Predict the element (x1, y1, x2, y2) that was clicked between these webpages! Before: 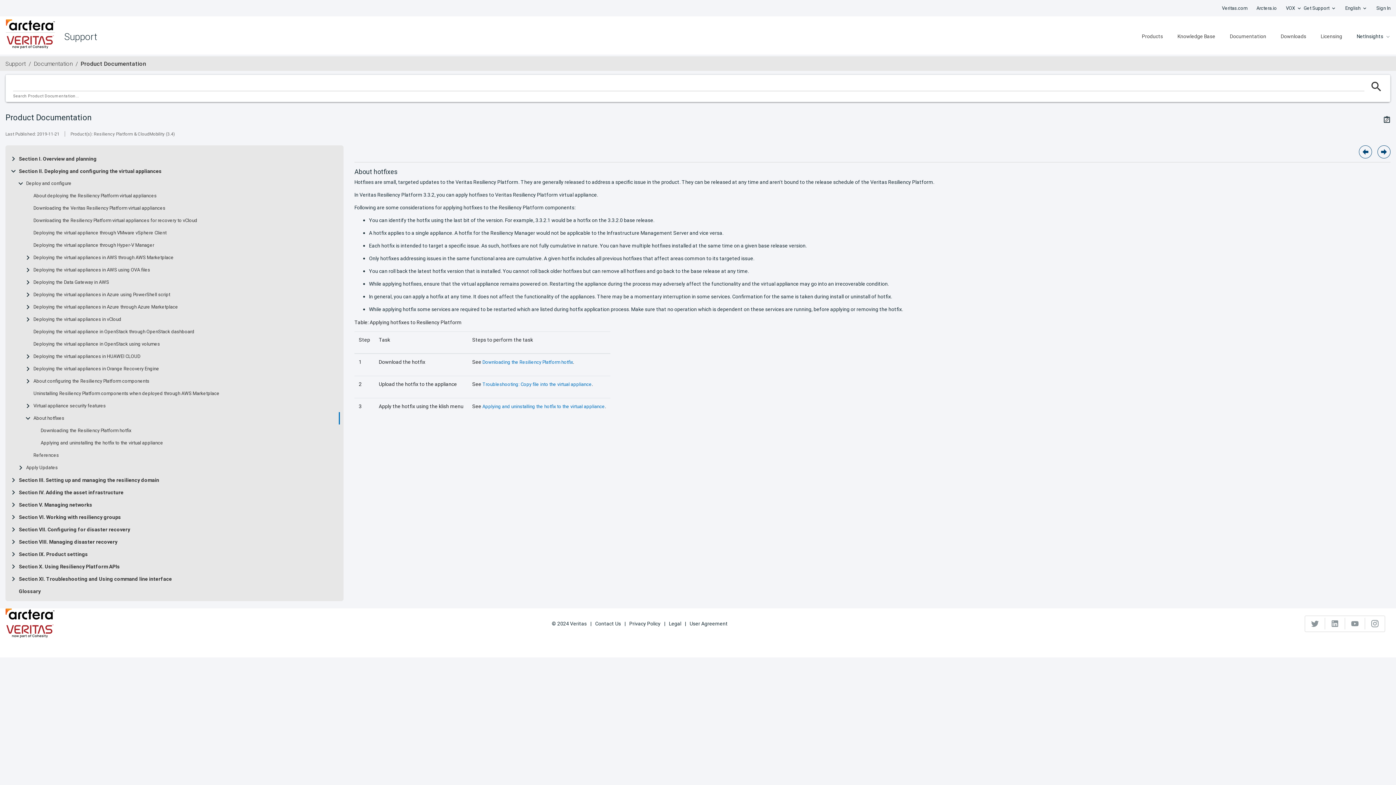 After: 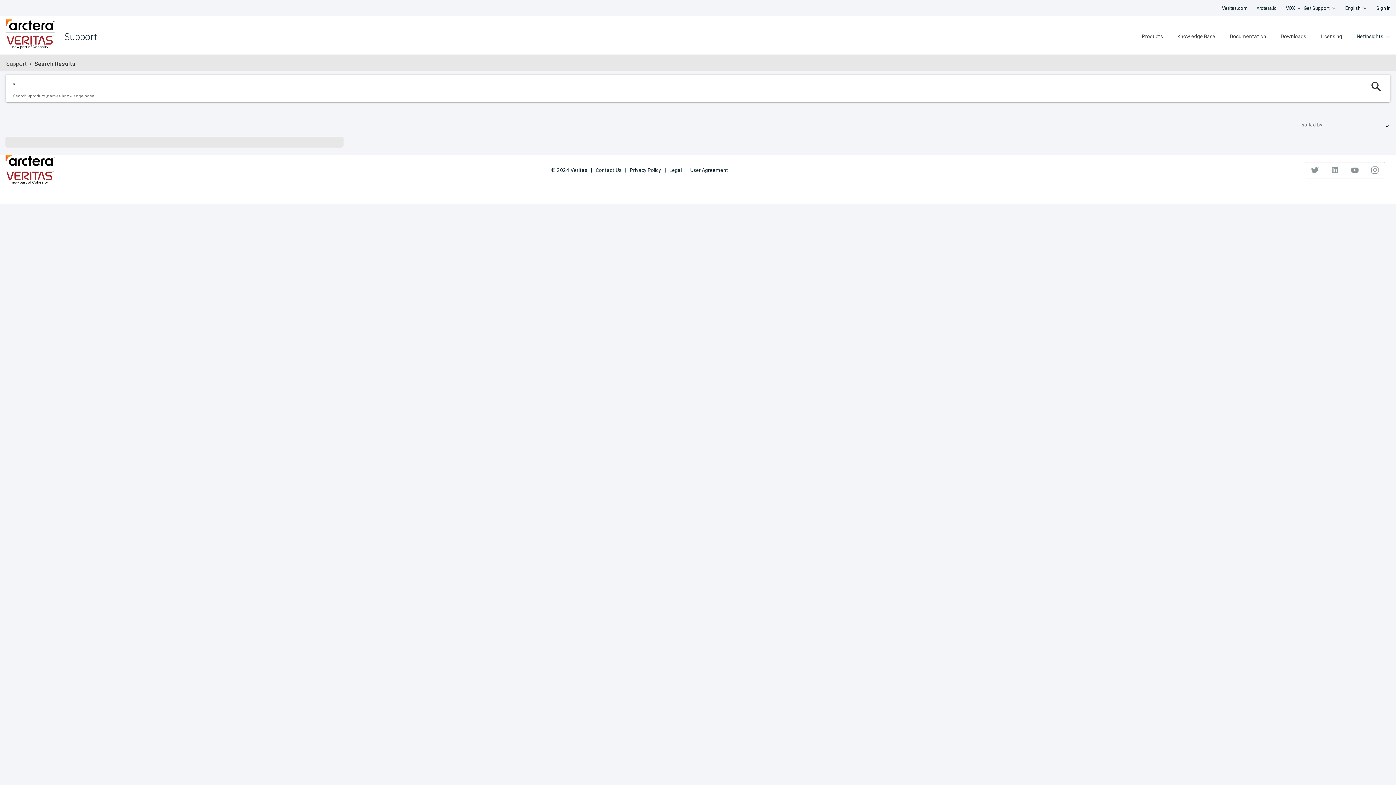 Action: label: Knowledge Base bbox: (1177, 32, 1215, 39)